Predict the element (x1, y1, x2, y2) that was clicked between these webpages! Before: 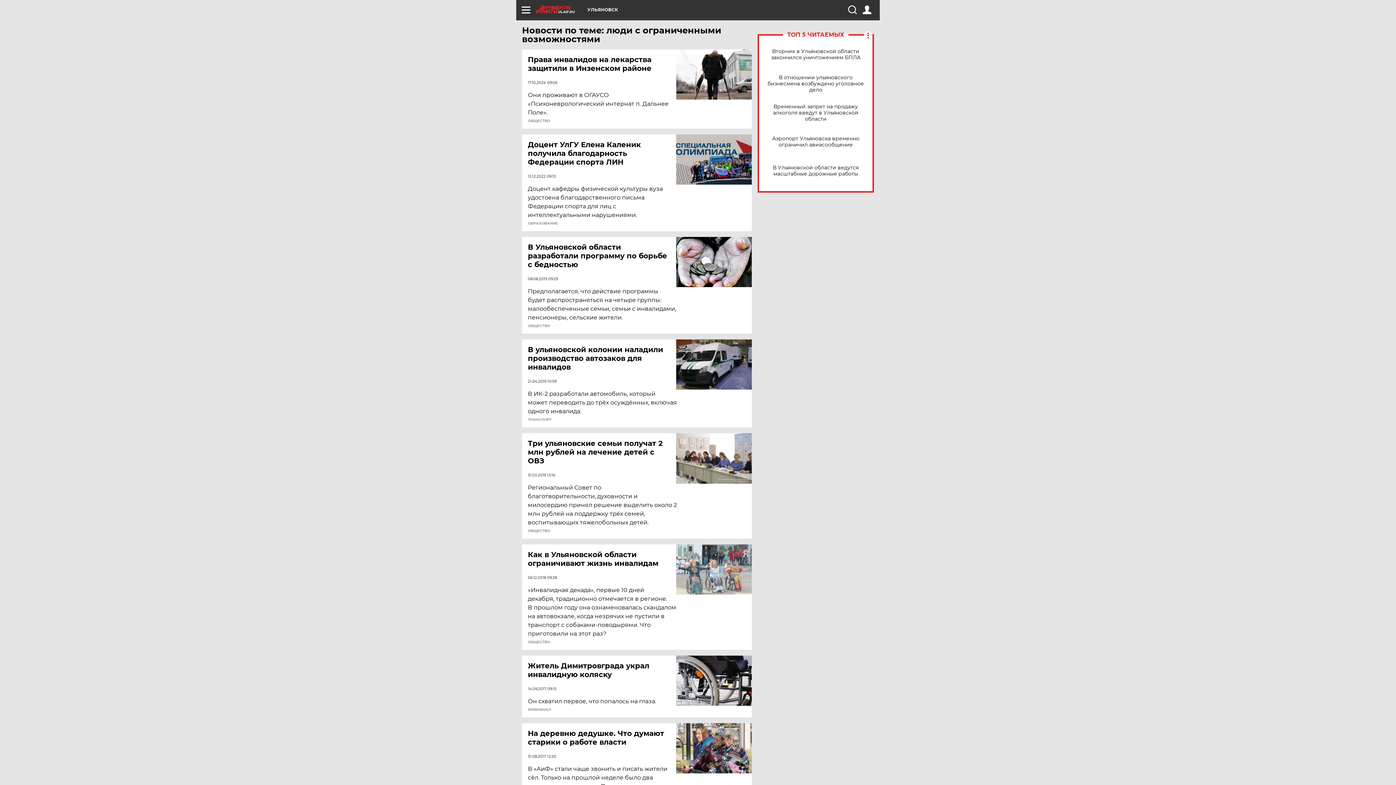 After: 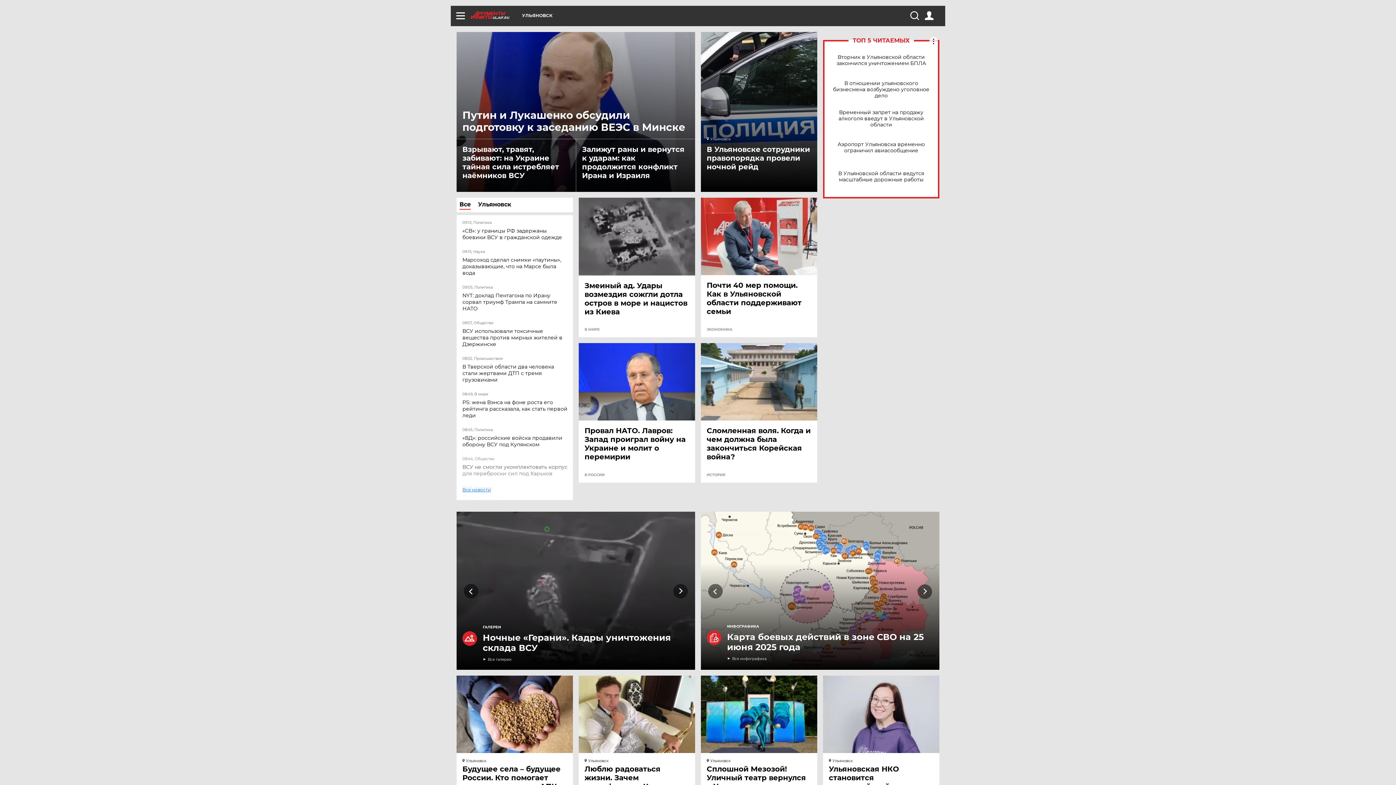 Action: label: UL.AIF.RU bbox: (536, 5, 587, 13)